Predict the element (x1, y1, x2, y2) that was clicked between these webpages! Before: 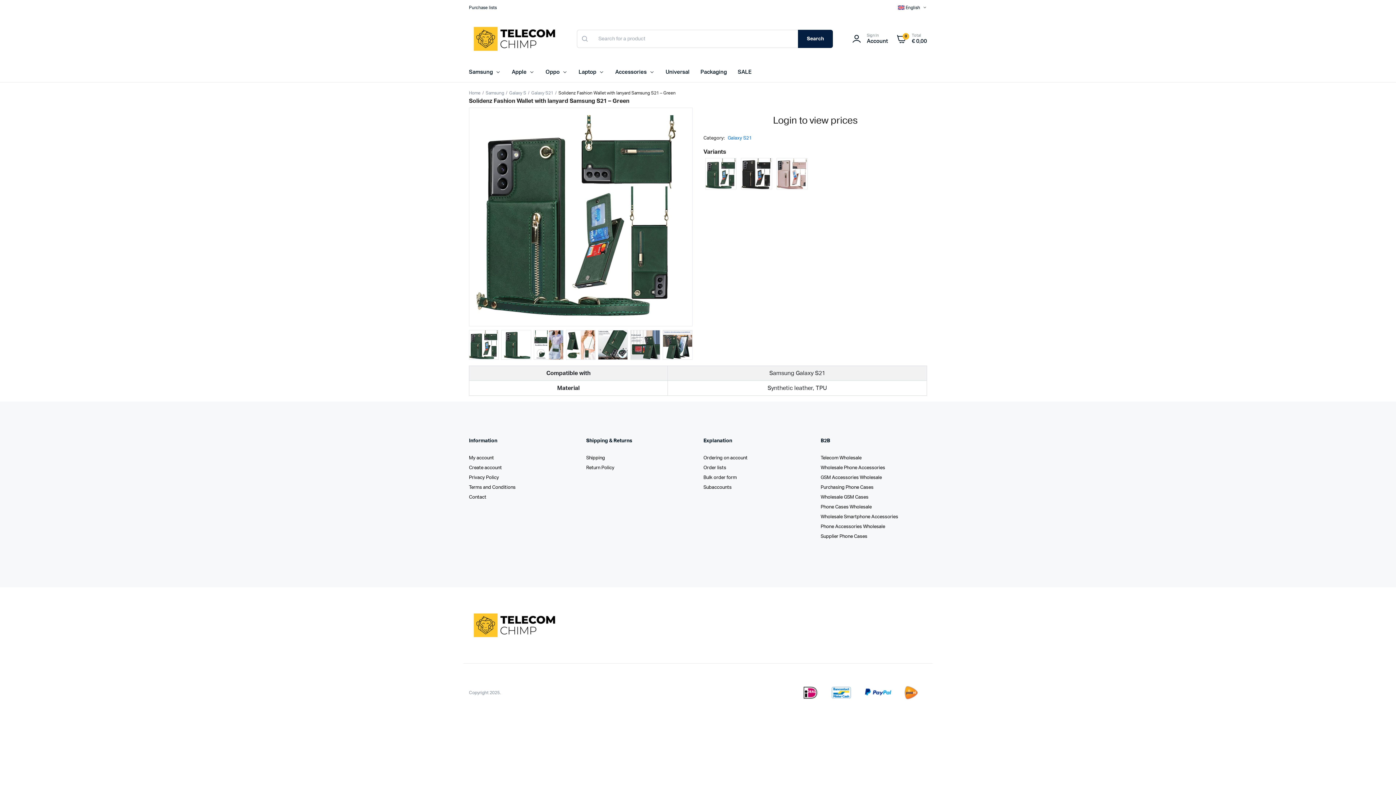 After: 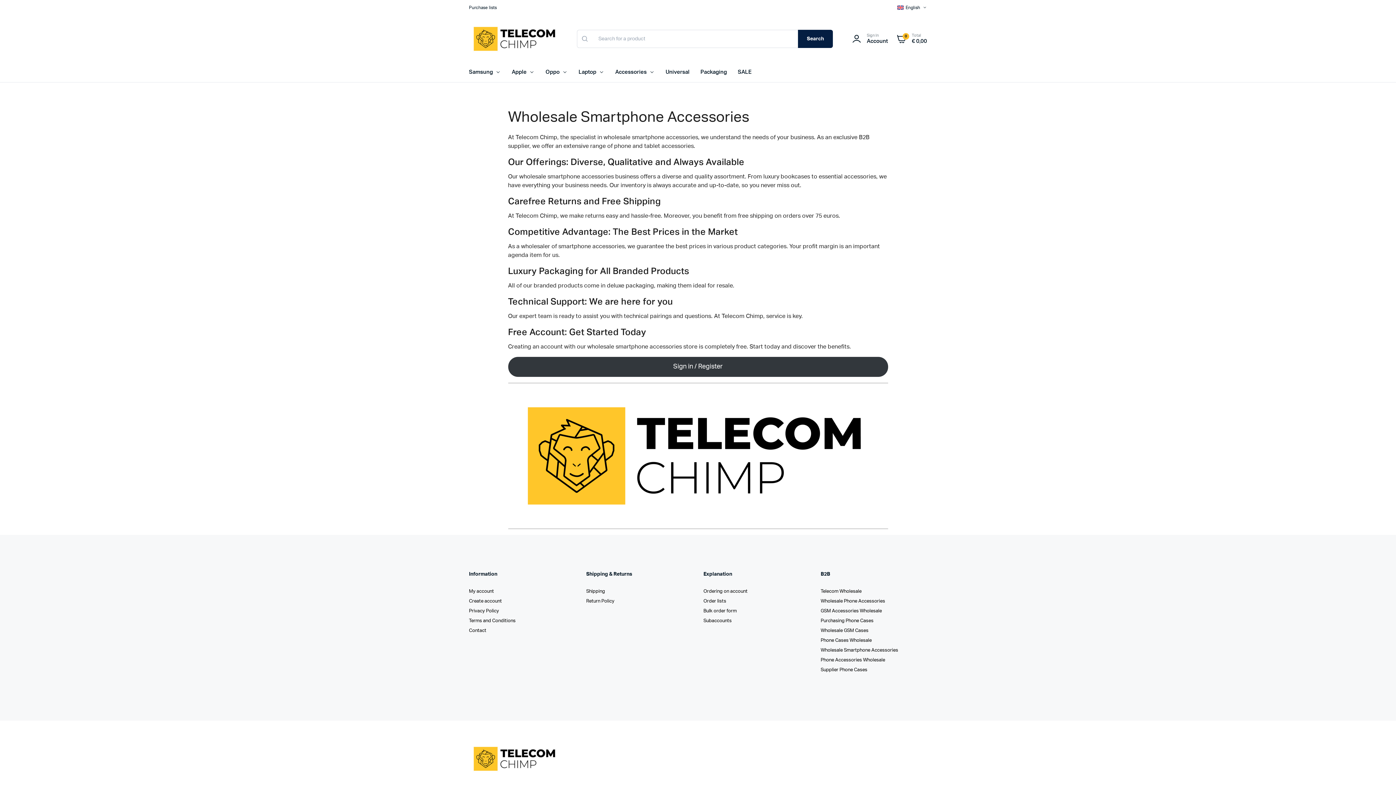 Action: label: Wholesale Smartphone Accessories bbox: (820, 514, 898, 519)